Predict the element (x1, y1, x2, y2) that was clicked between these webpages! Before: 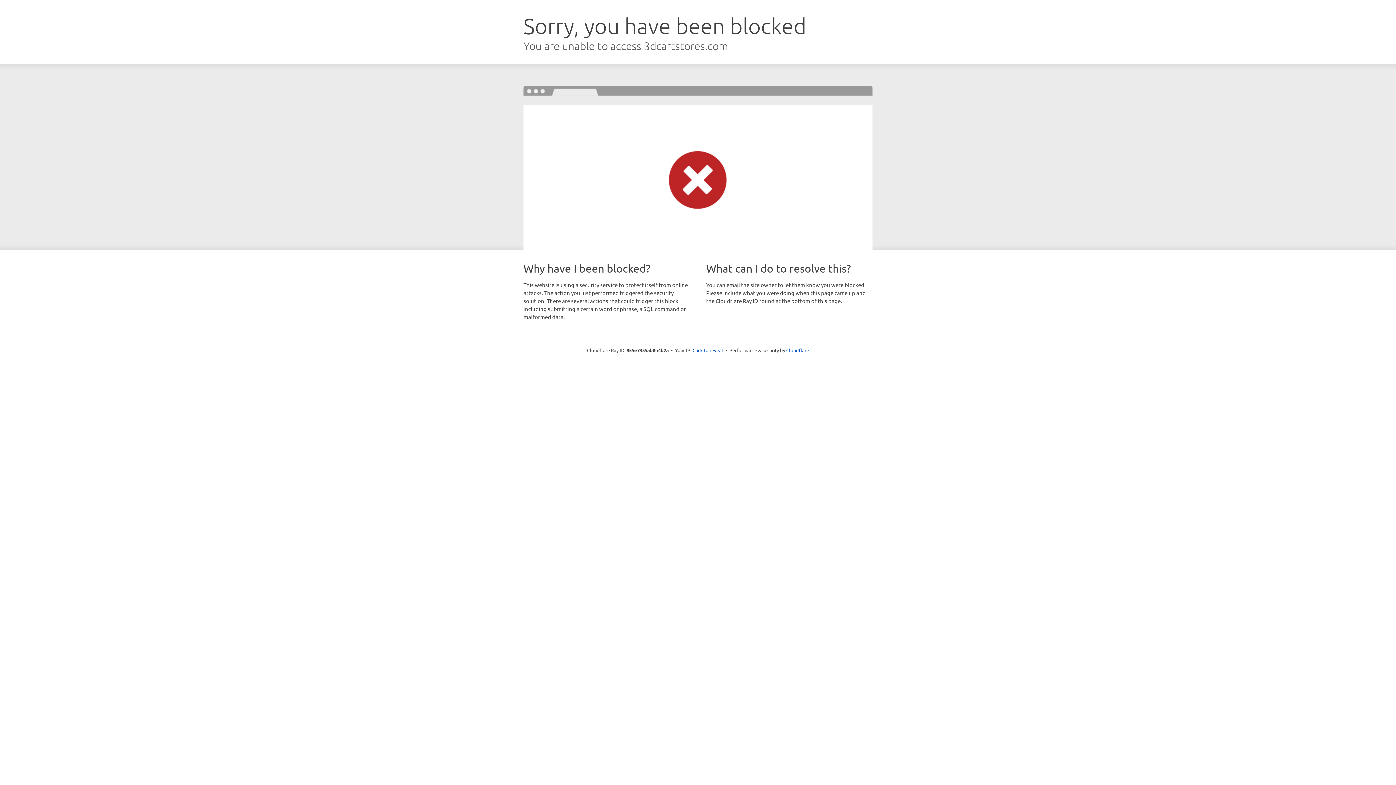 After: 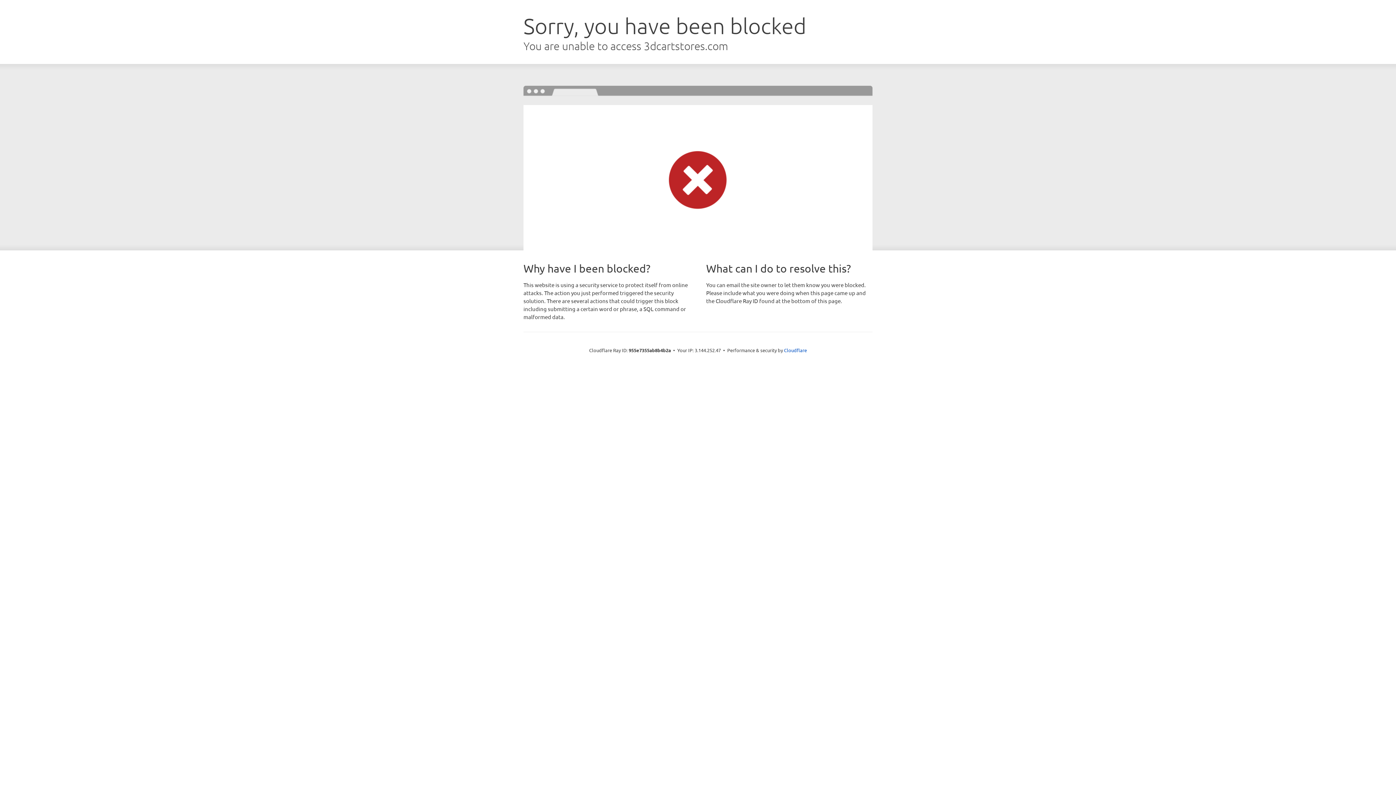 Action: label: Click to reveal bbox: (692, 346, 723, 353)